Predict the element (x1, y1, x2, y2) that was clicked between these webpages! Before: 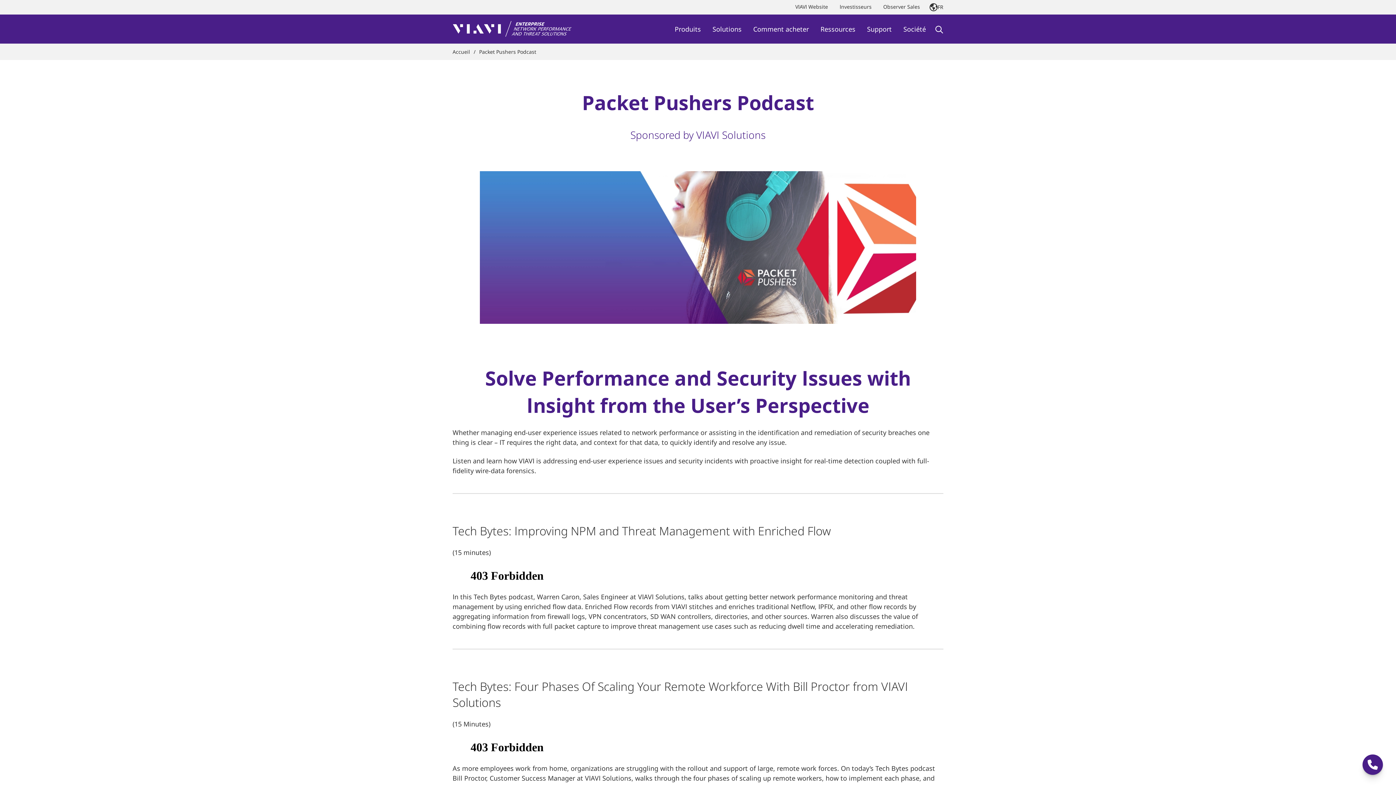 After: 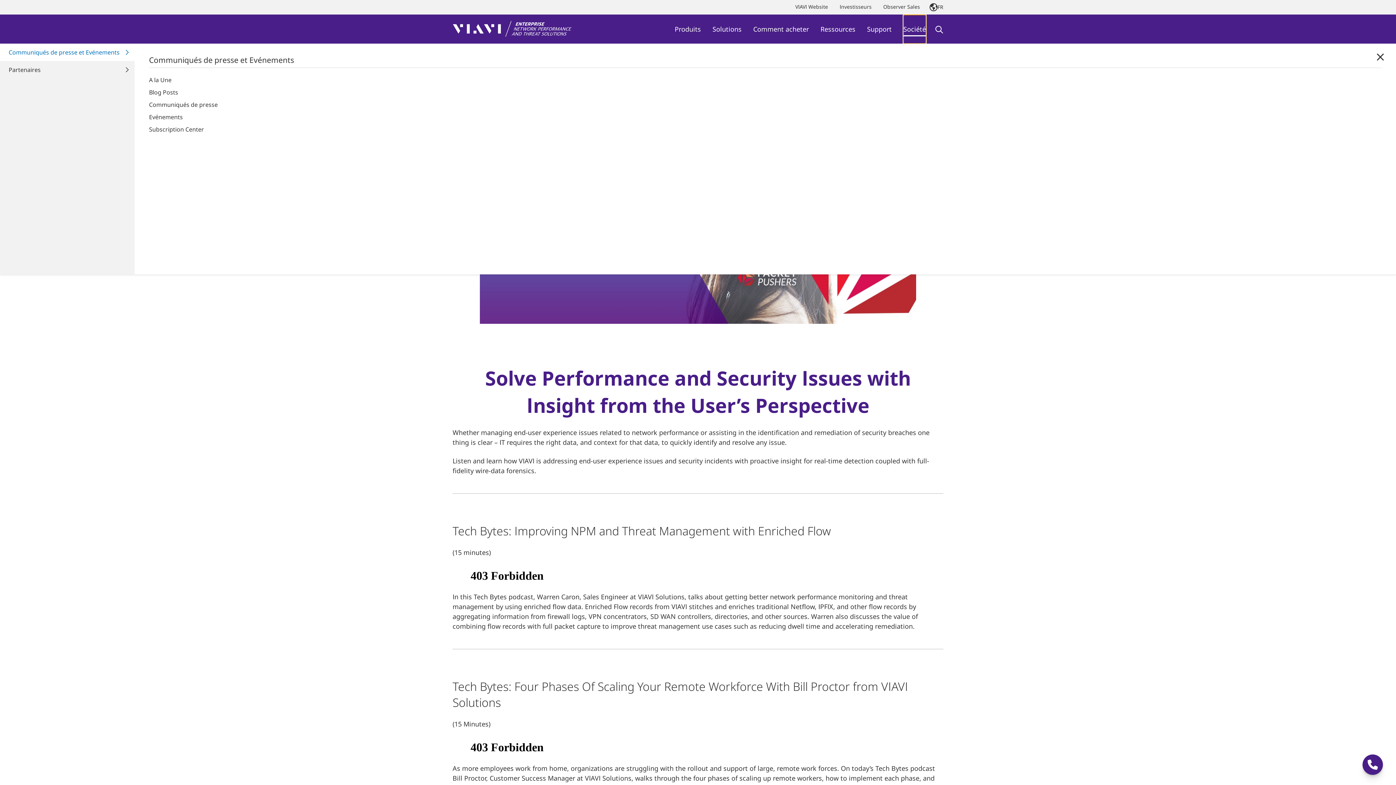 Action: bbox: (903, 14, 926, 43) label: Société